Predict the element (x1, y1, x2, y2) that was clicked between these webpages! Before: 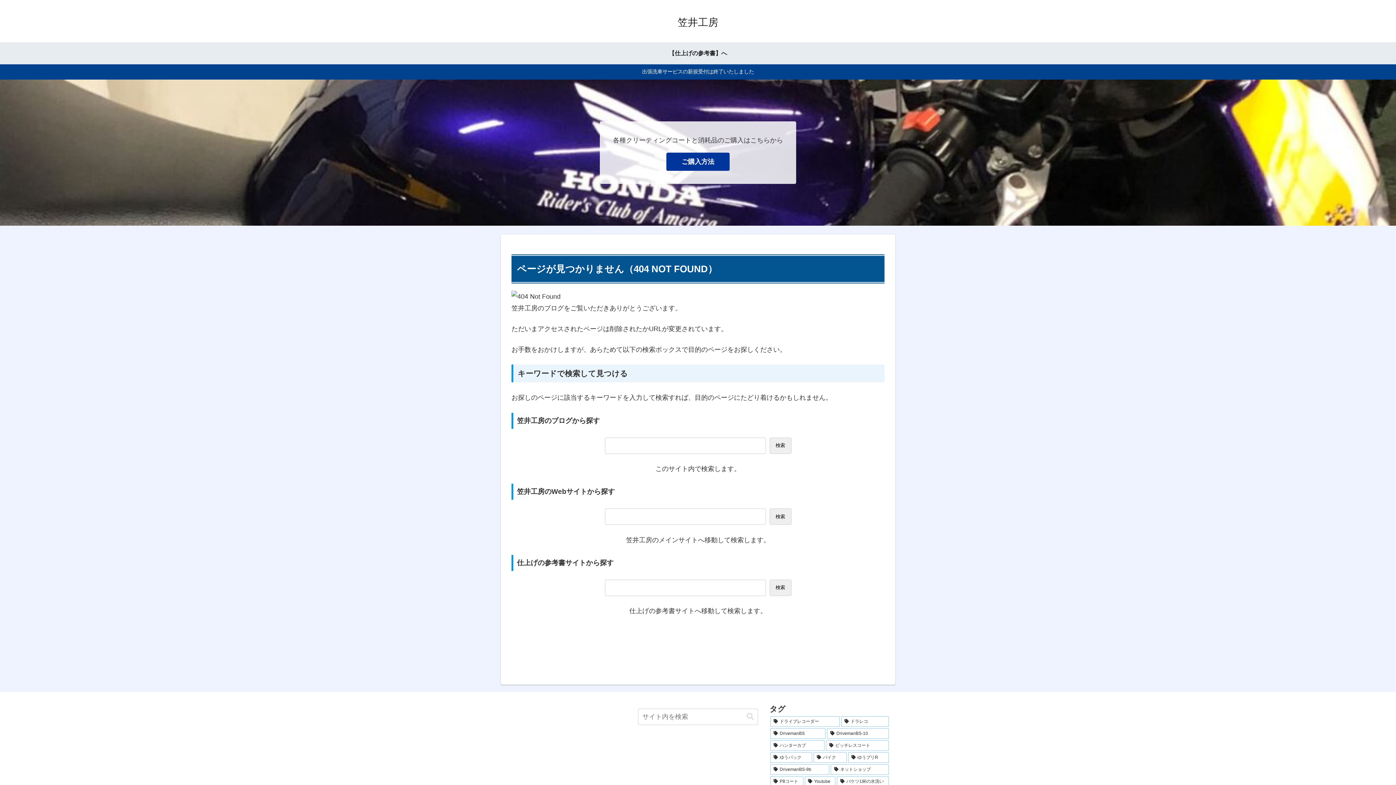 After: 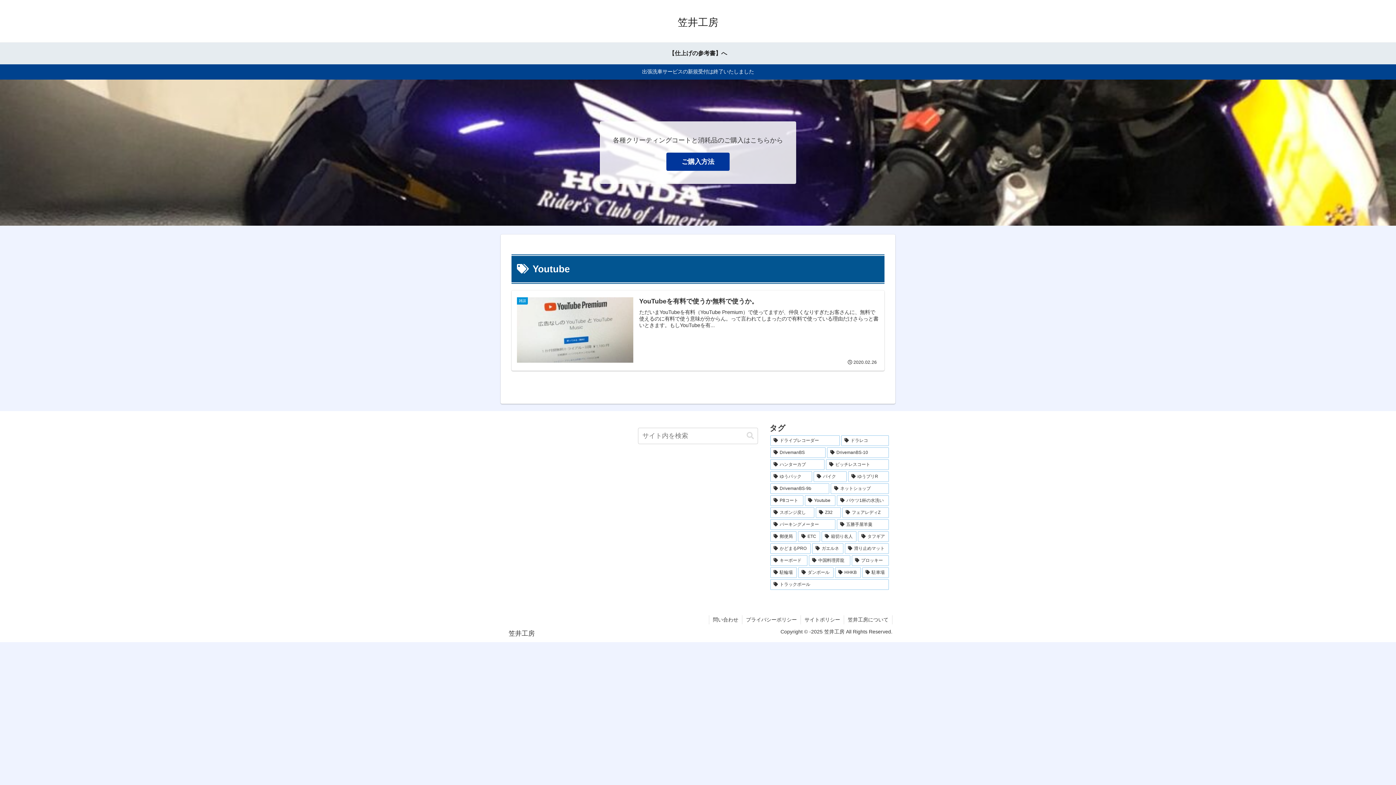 Action: bbox: (804, 776, 835, 787) label: Youtube (1個の項目)